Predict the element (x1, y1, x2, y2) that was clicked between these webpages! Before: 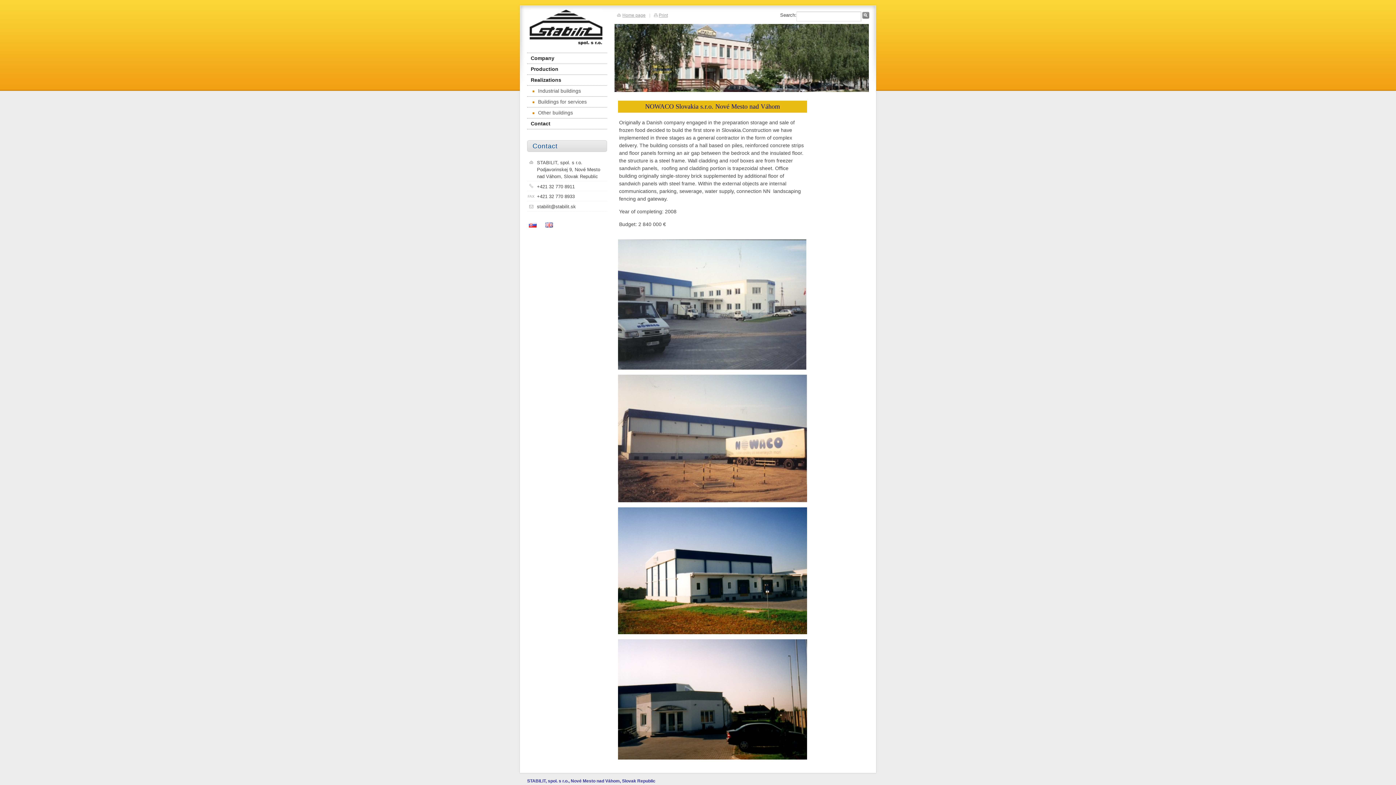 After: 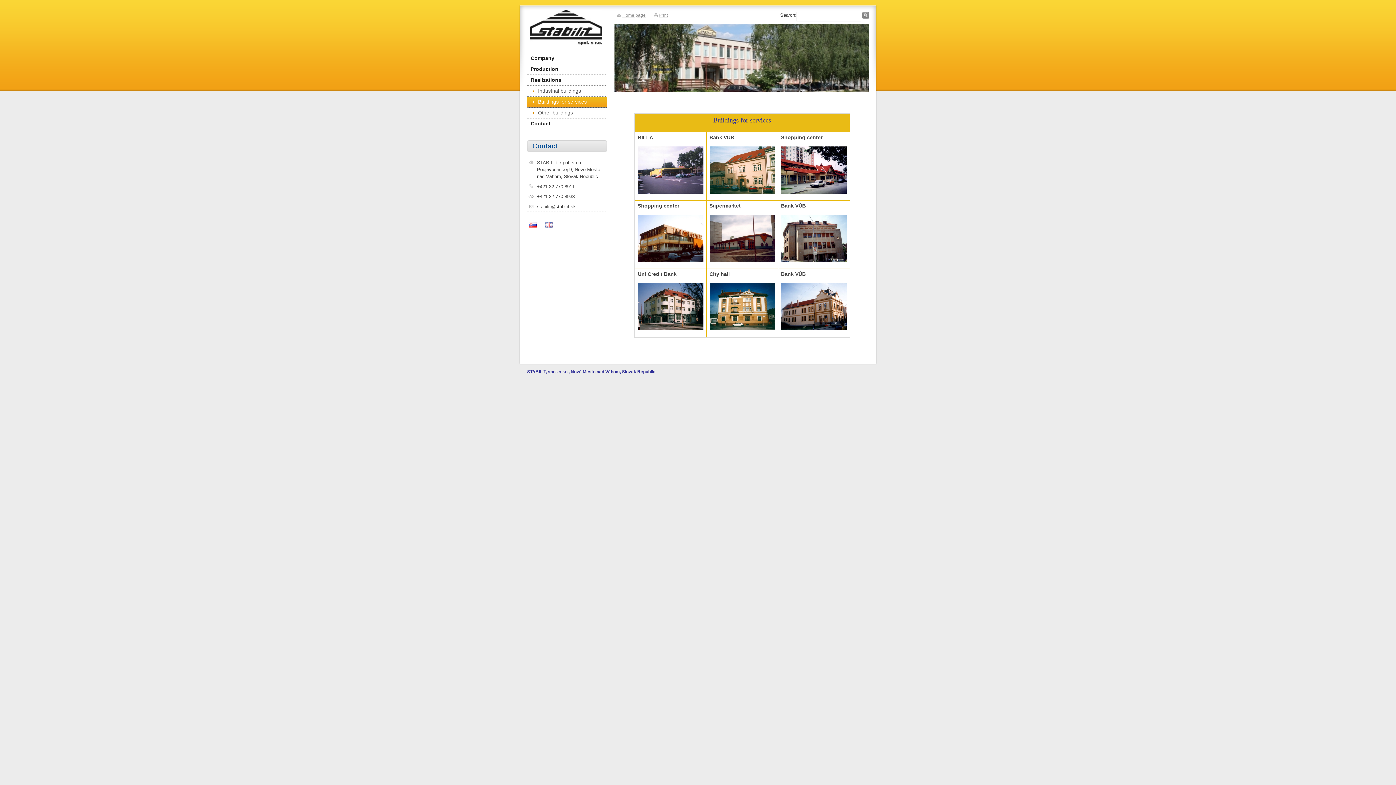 Action: bbox: (527, 96, 607, 107) label: Buildings for services